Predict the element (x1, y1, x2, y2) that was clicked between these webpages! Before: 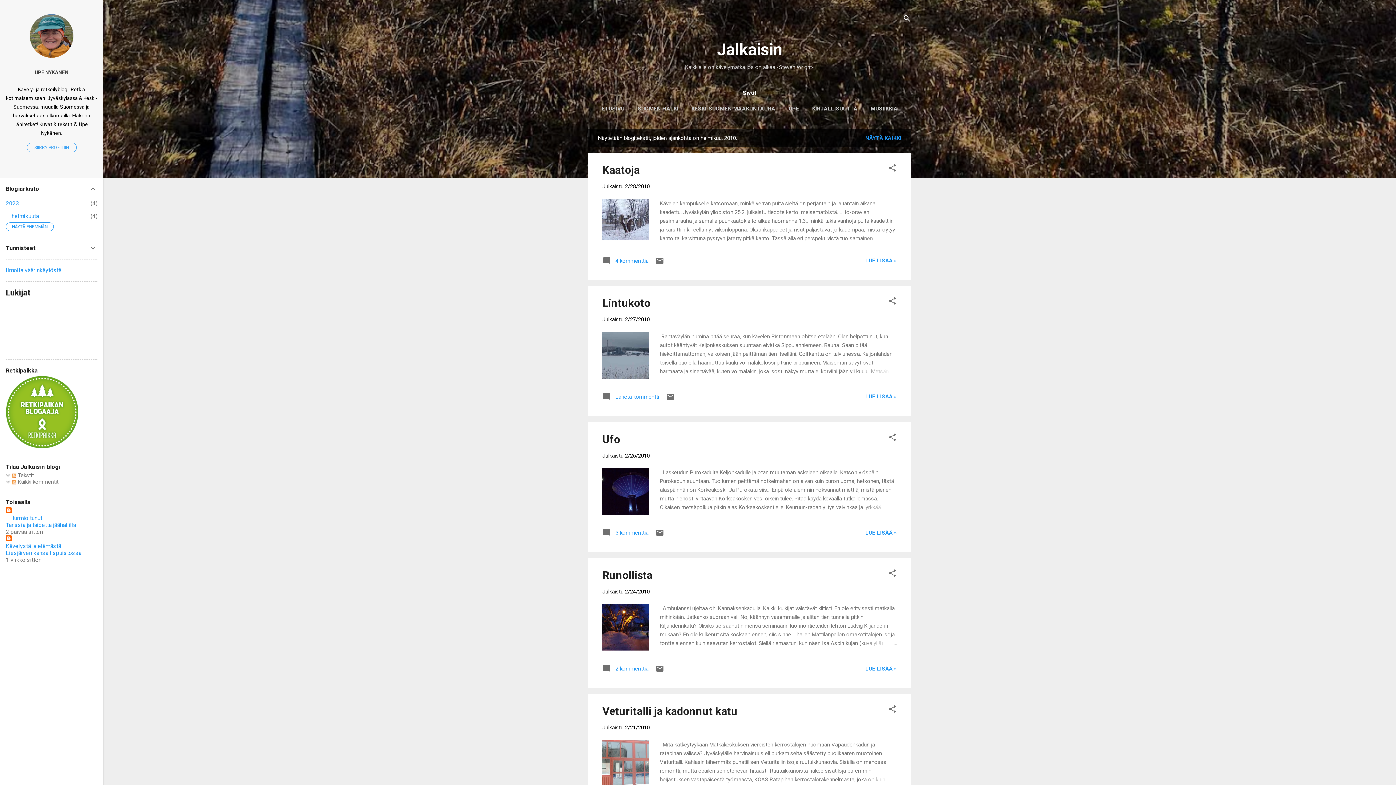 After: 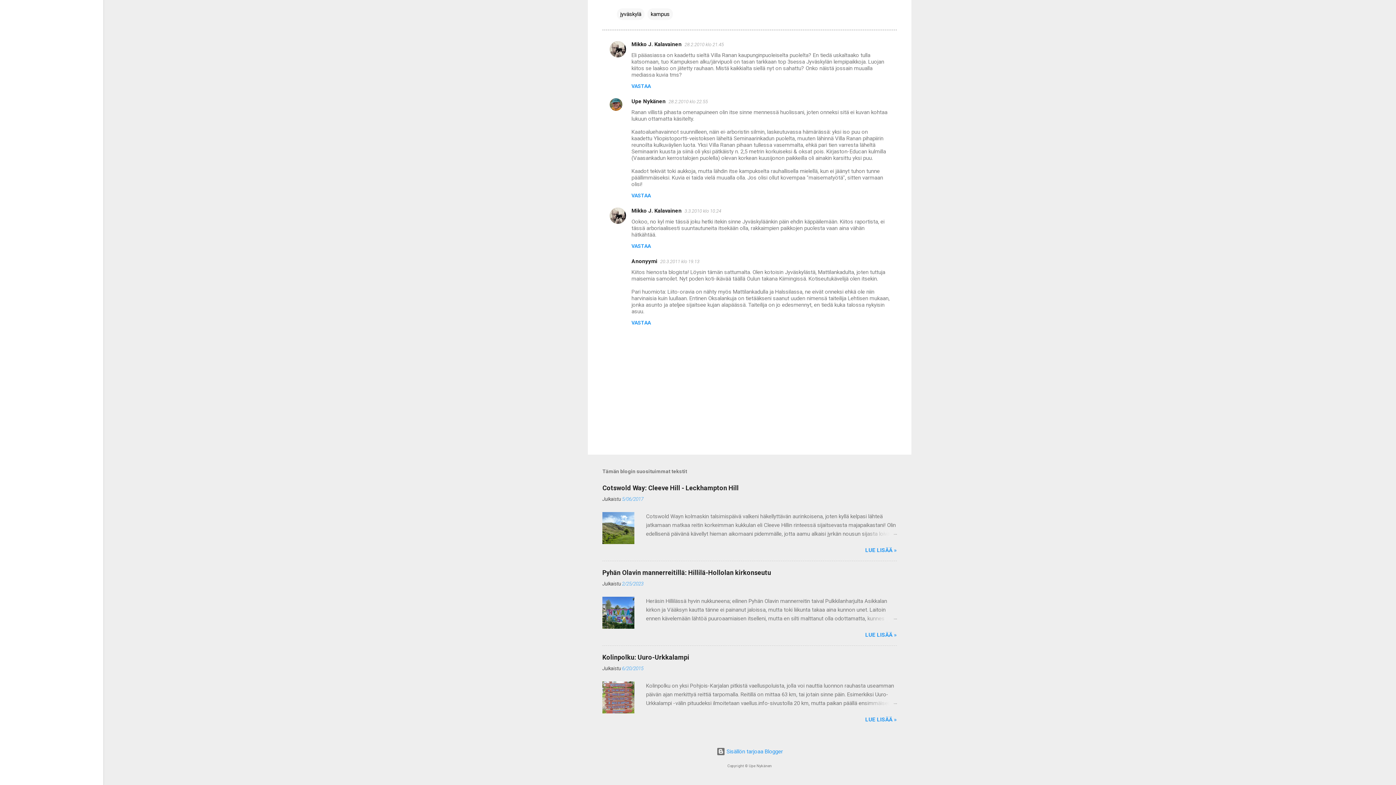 Action: label:  4 kommenttia bbox: (602, 260, 648, 266)